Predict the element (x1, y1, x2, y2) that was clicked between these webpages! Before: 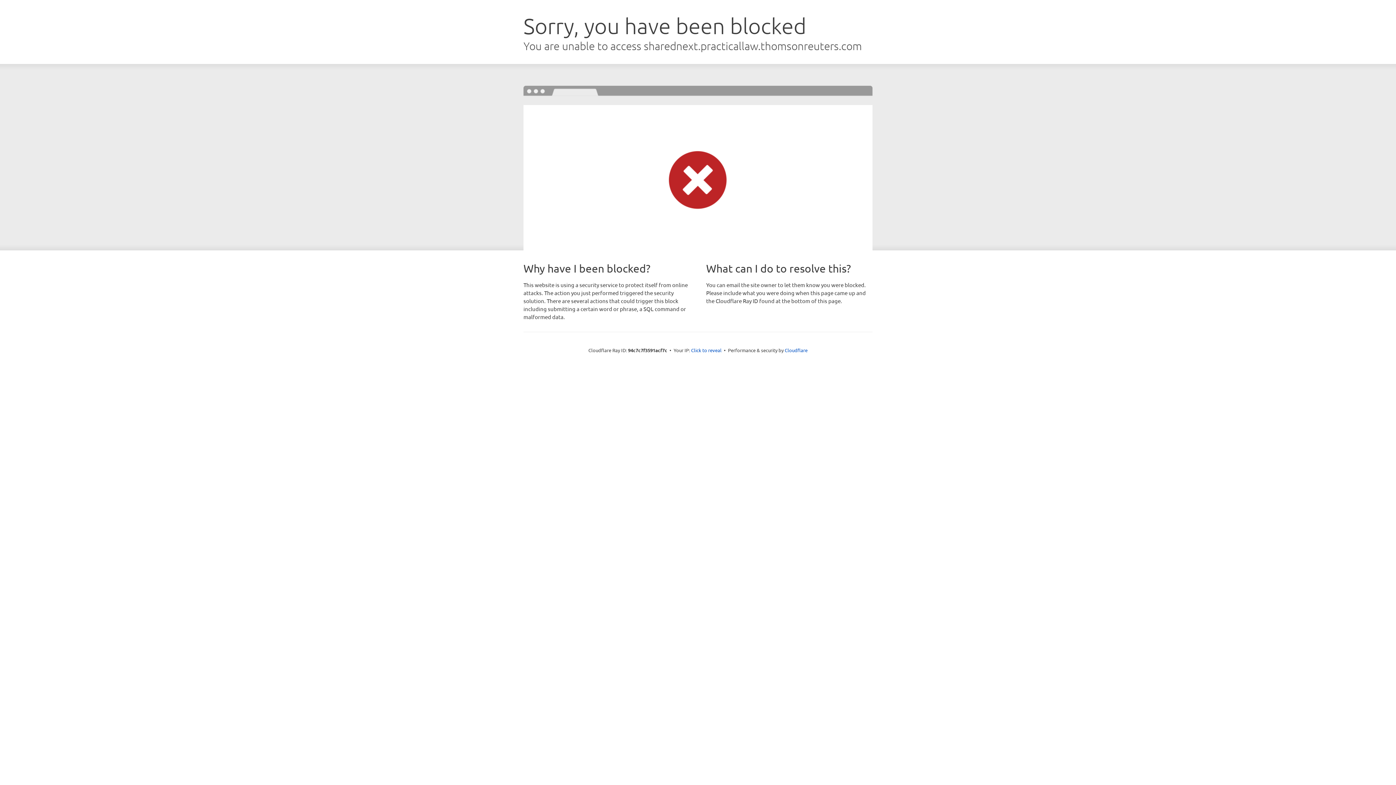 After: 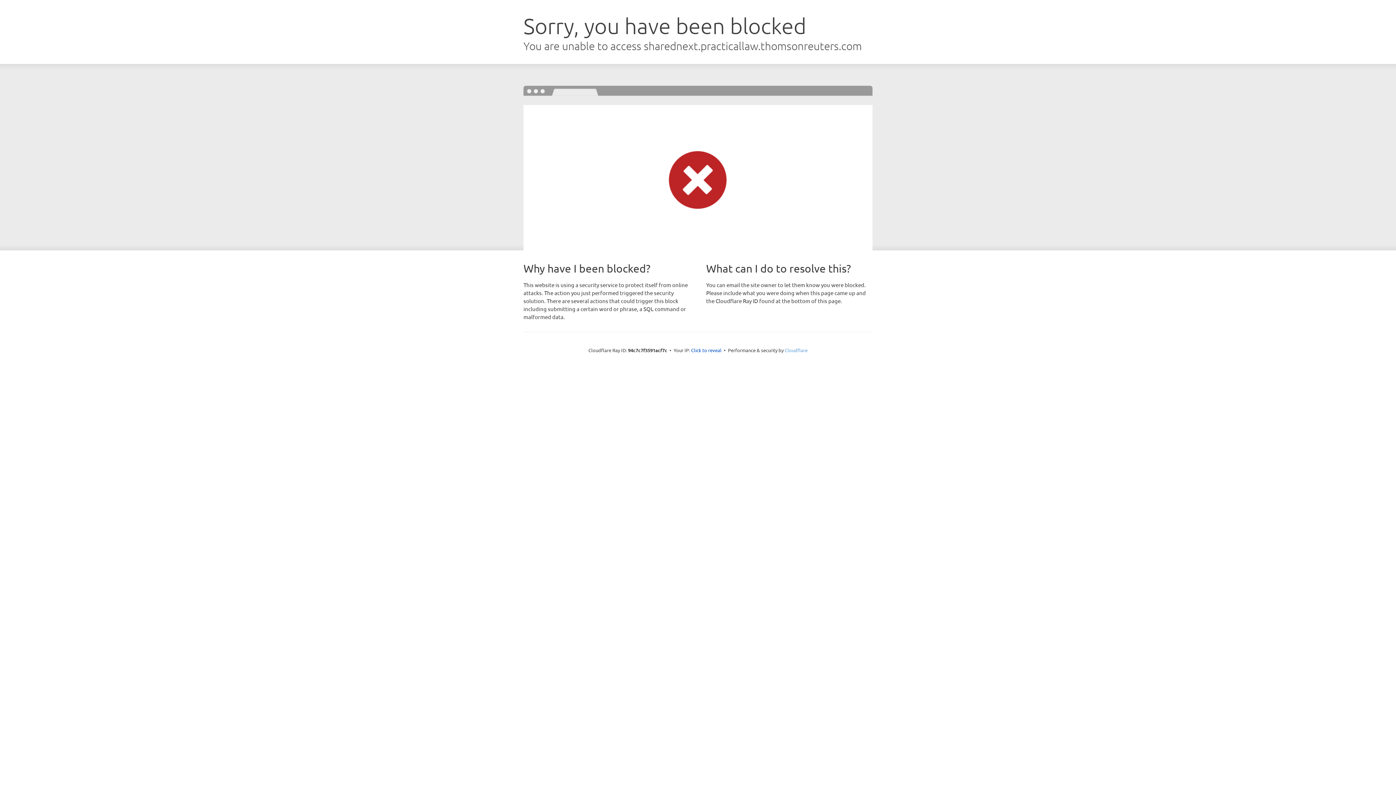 Action: bbox: (784, 347, 807, 353) label: Cloudflare